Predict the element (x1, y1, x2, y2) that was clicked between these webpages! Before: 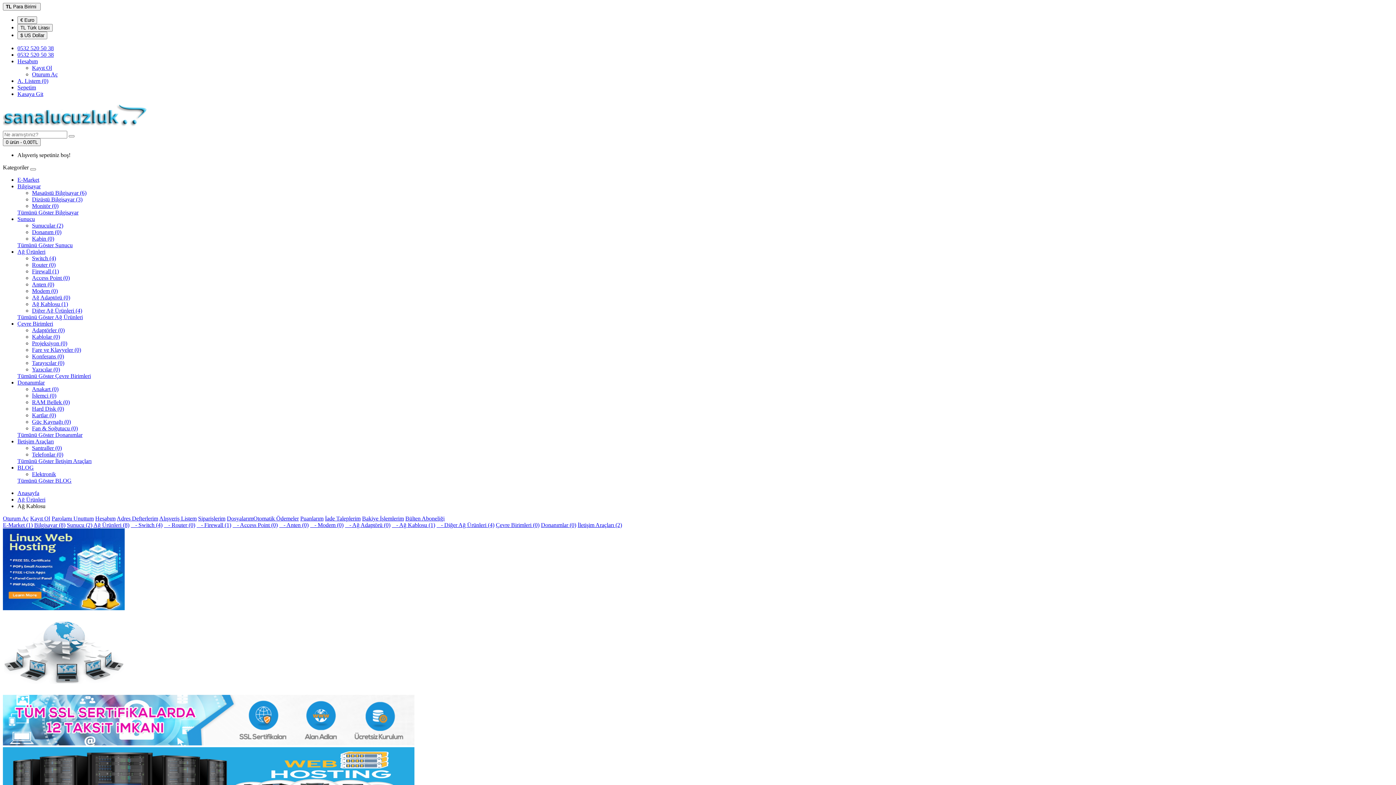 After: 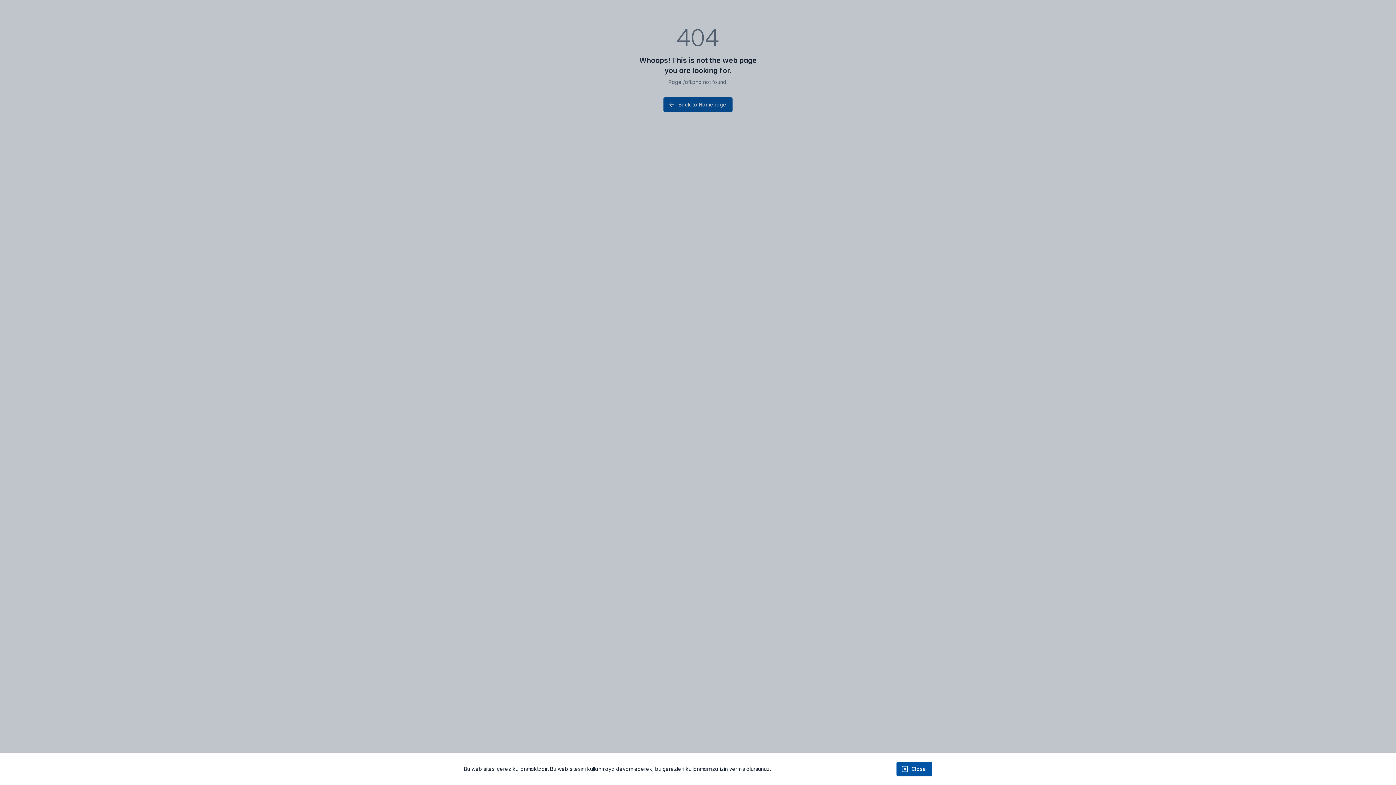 Action: bbox: (2, 605, 124, 611)